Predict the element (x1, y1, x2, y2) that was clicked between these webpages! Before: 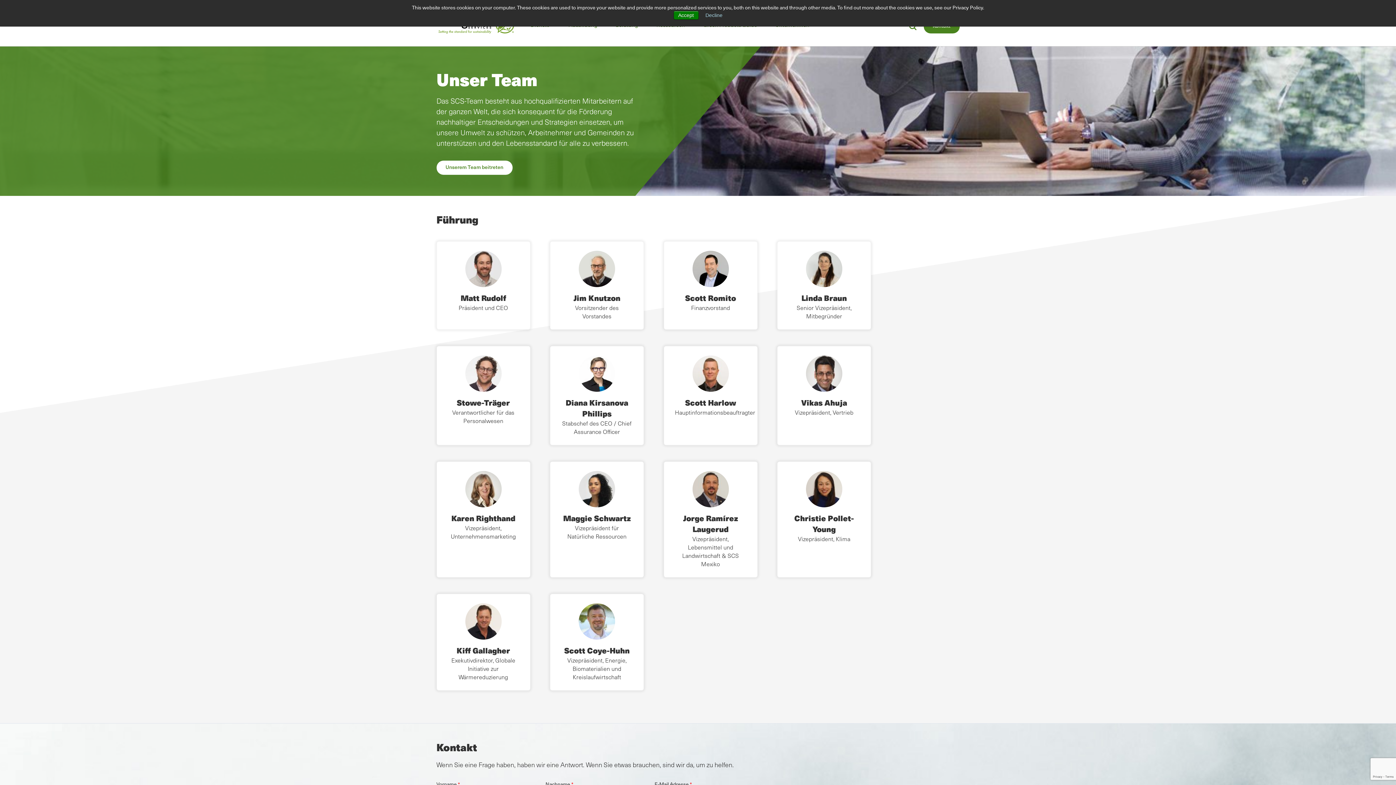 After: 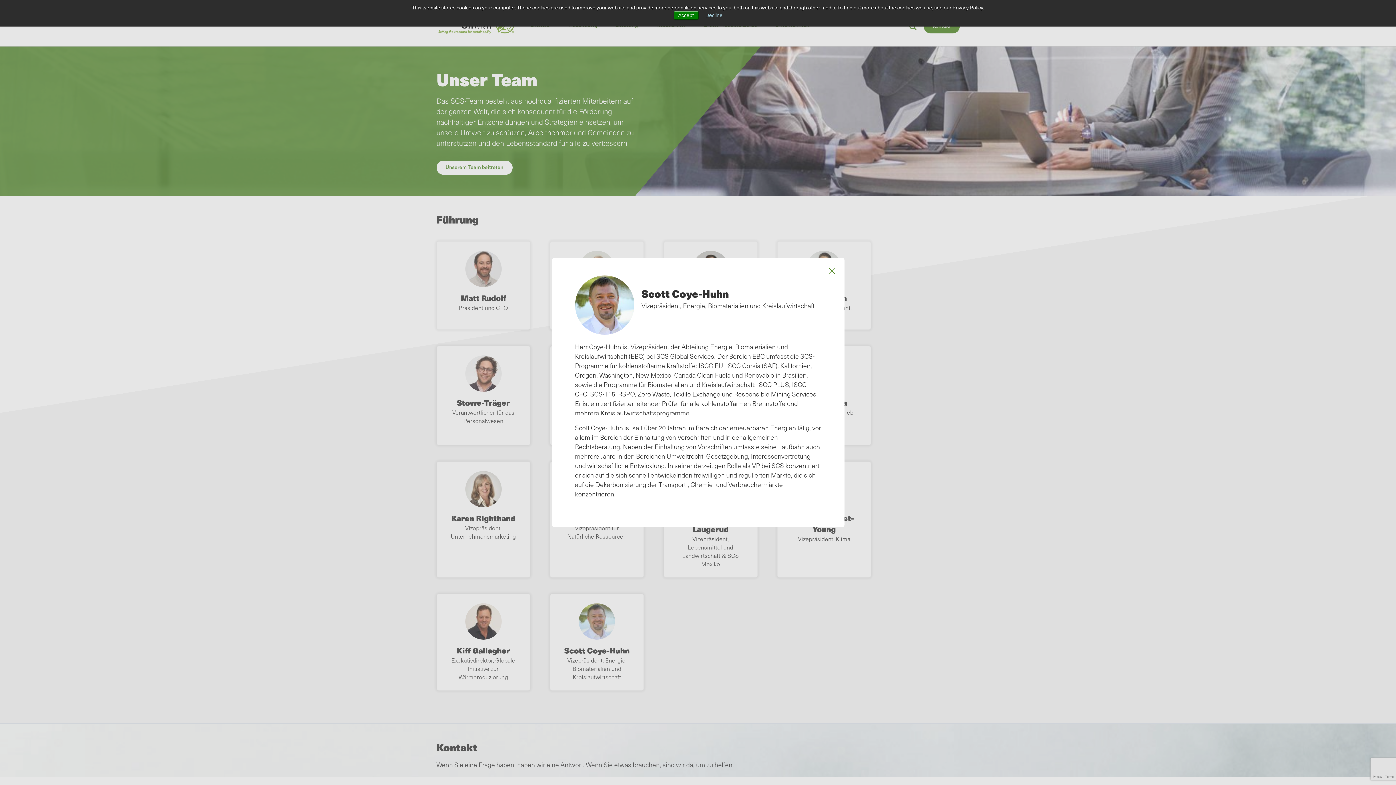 Action: label: Scott Coye-Huhn bbox: (564, 645, 629, 656)